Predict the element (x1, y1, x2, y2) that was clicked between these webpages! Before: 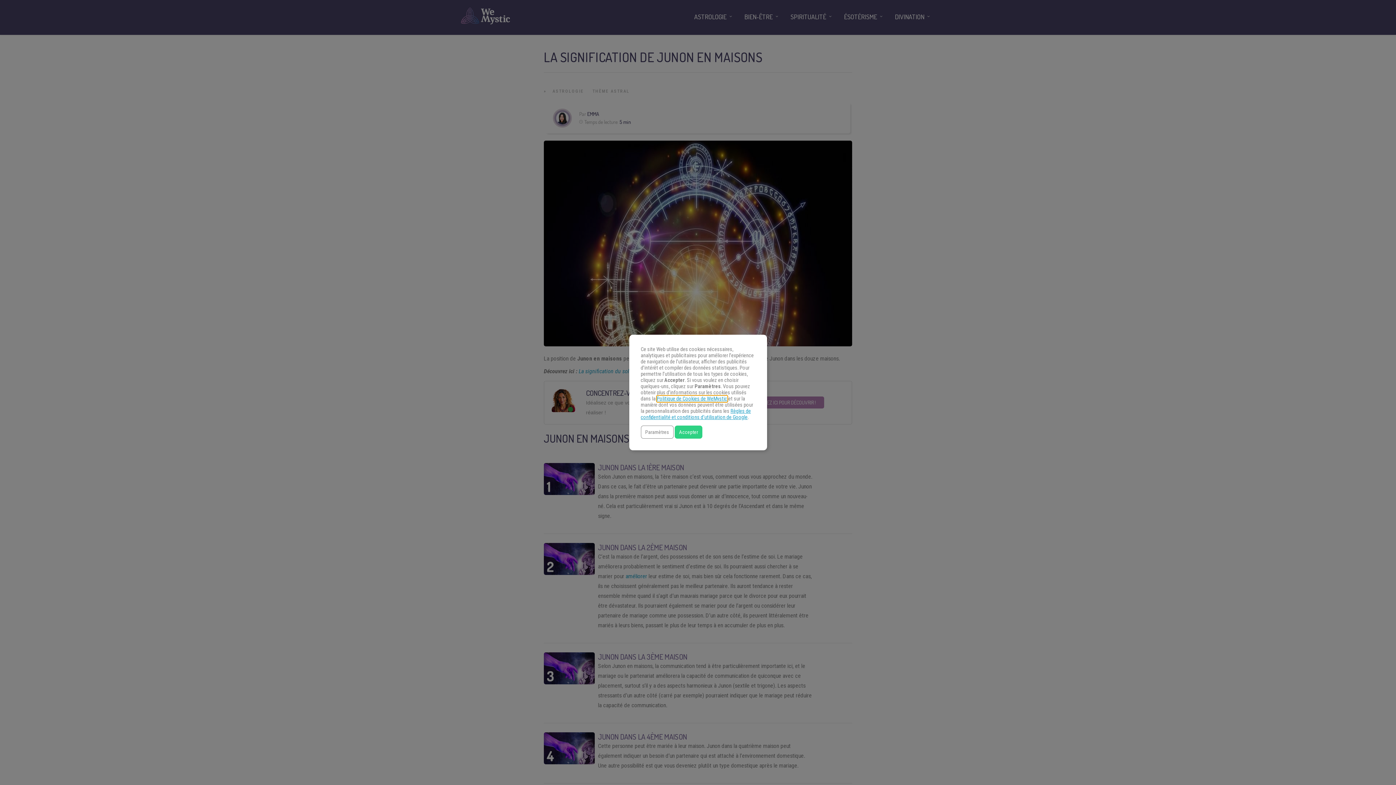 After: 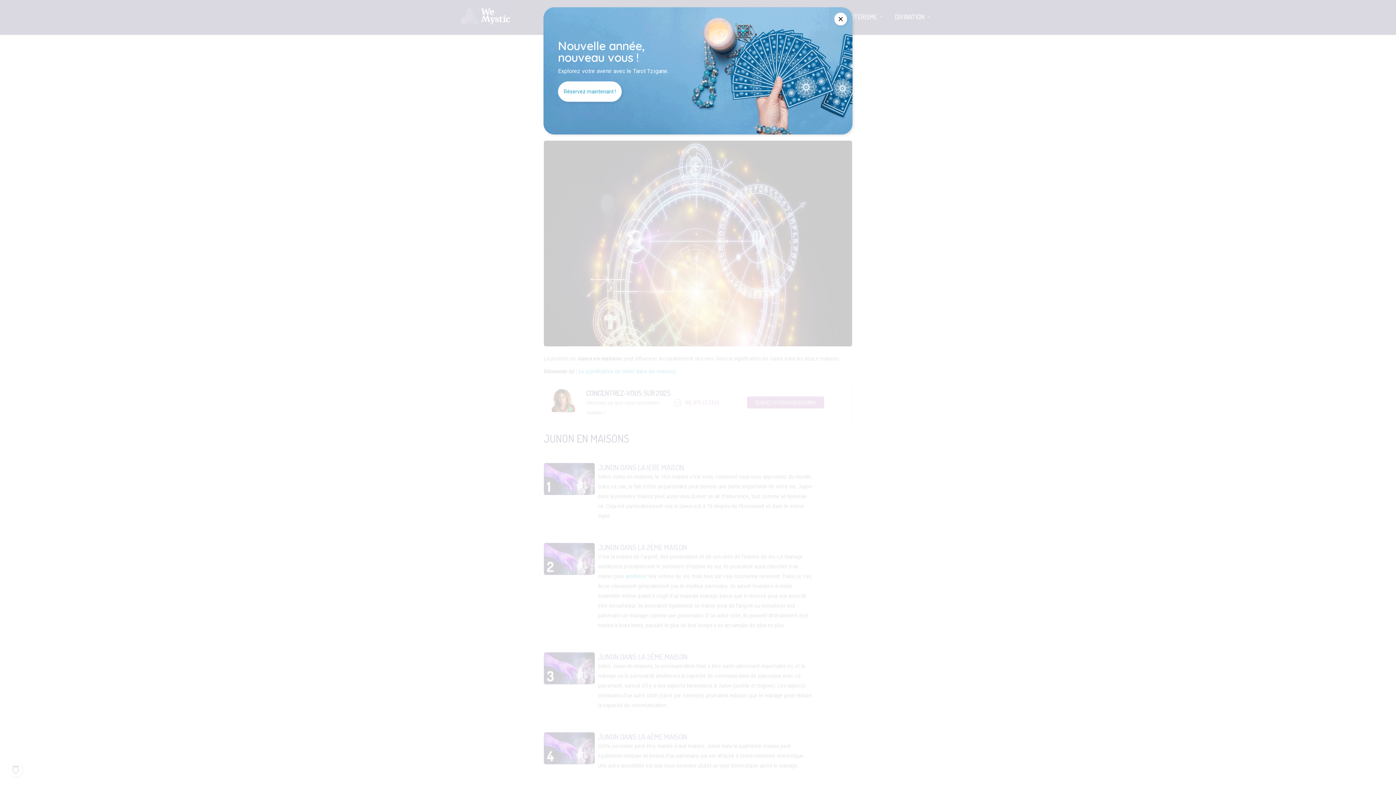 Action: bbox: (674, 425, 702, 439) label: Accepter